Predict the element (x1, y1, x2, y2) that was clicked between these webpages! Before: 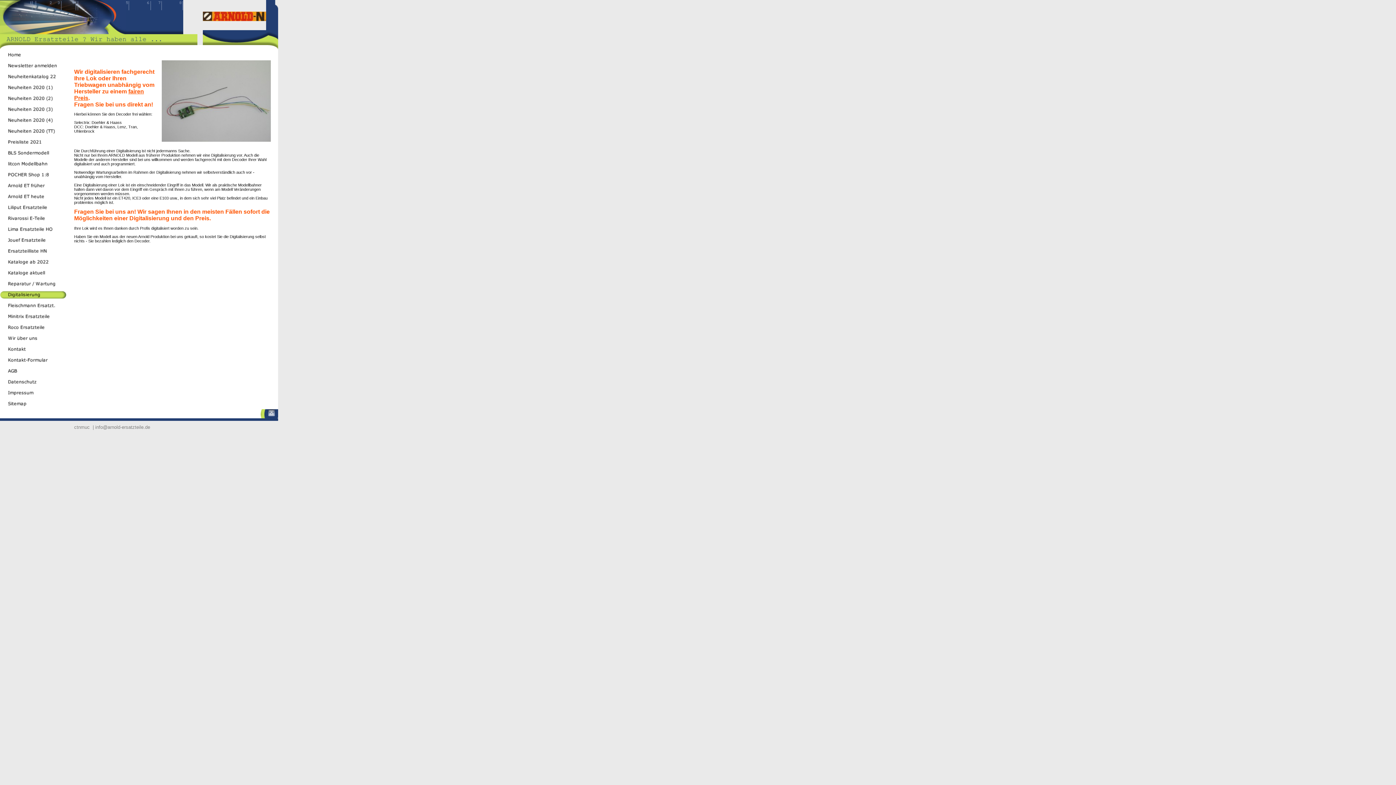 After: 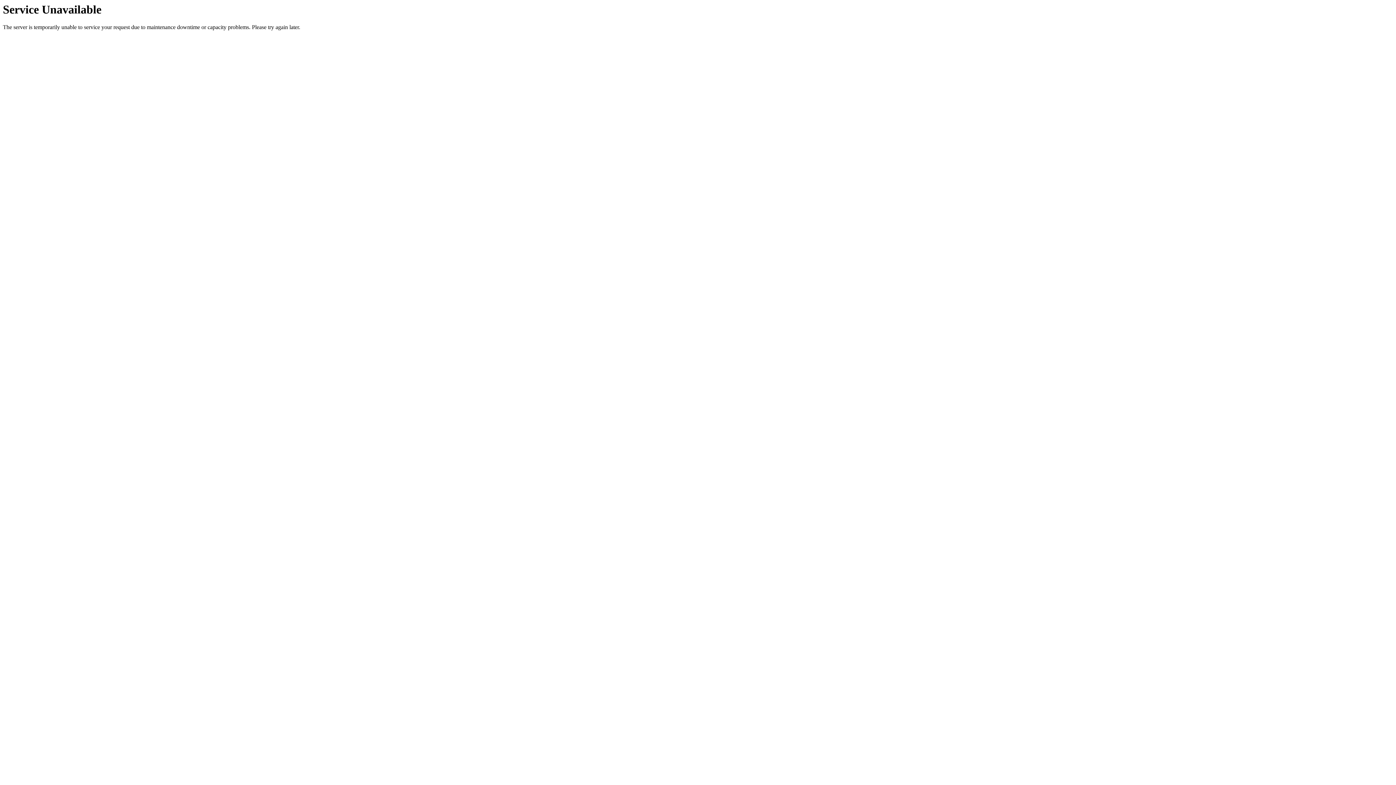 Action: bbox: (0, 231, 70, 235)